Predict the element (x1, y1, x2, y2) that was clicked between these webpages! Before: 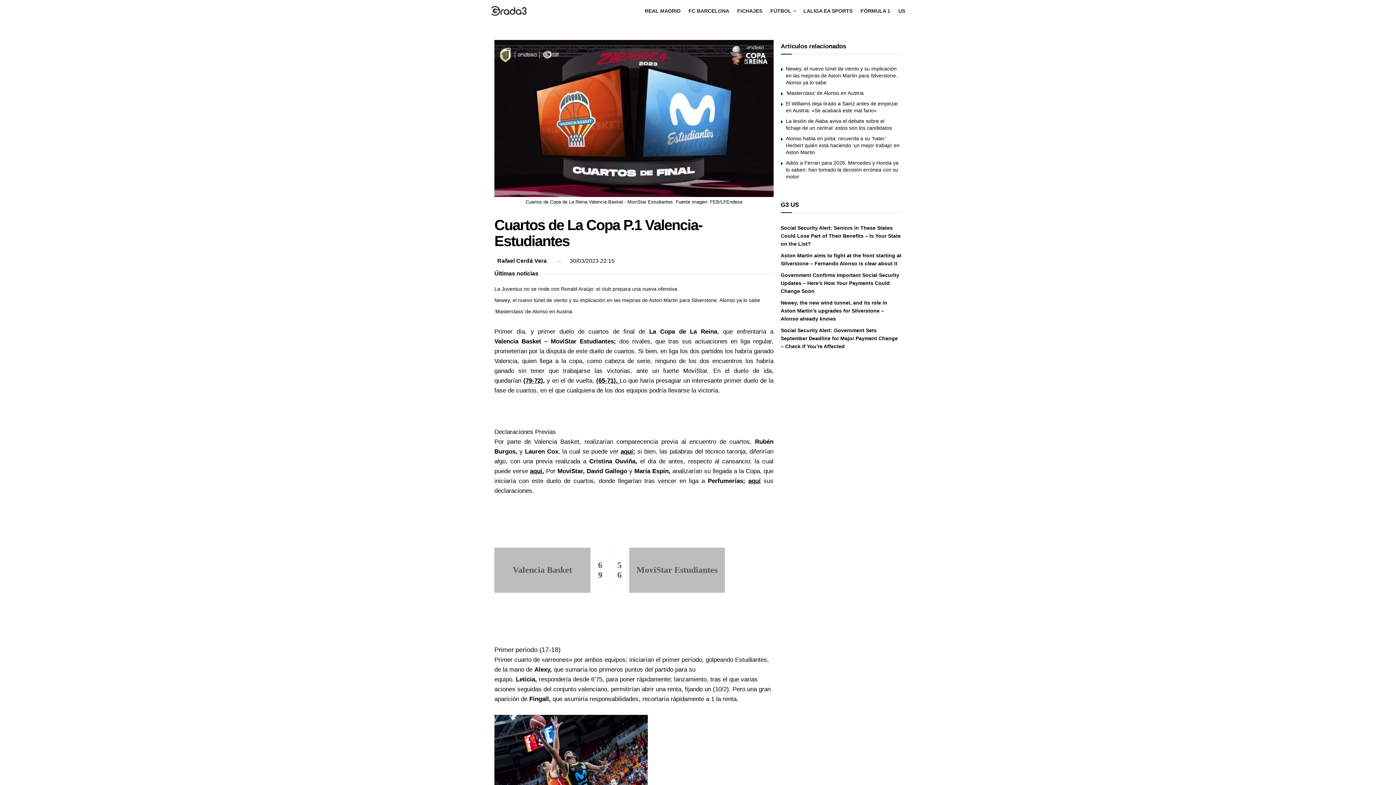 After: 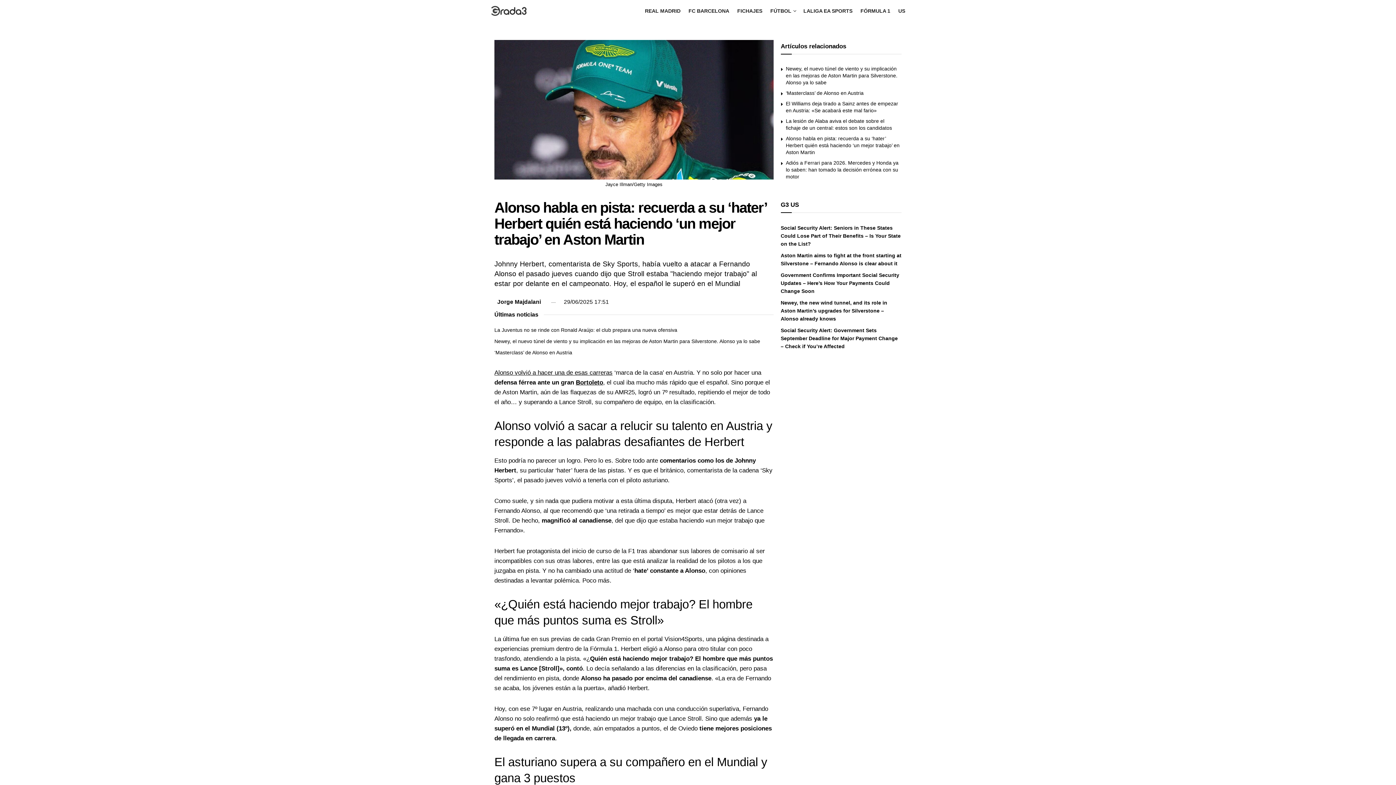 Action: label: Alonso habla en pista: recuerda a su ‘hater’ Herbert quién está haciendo ‘un mejor trabajo’ en Aston Martin bbox: (786, 135, 899, 155)